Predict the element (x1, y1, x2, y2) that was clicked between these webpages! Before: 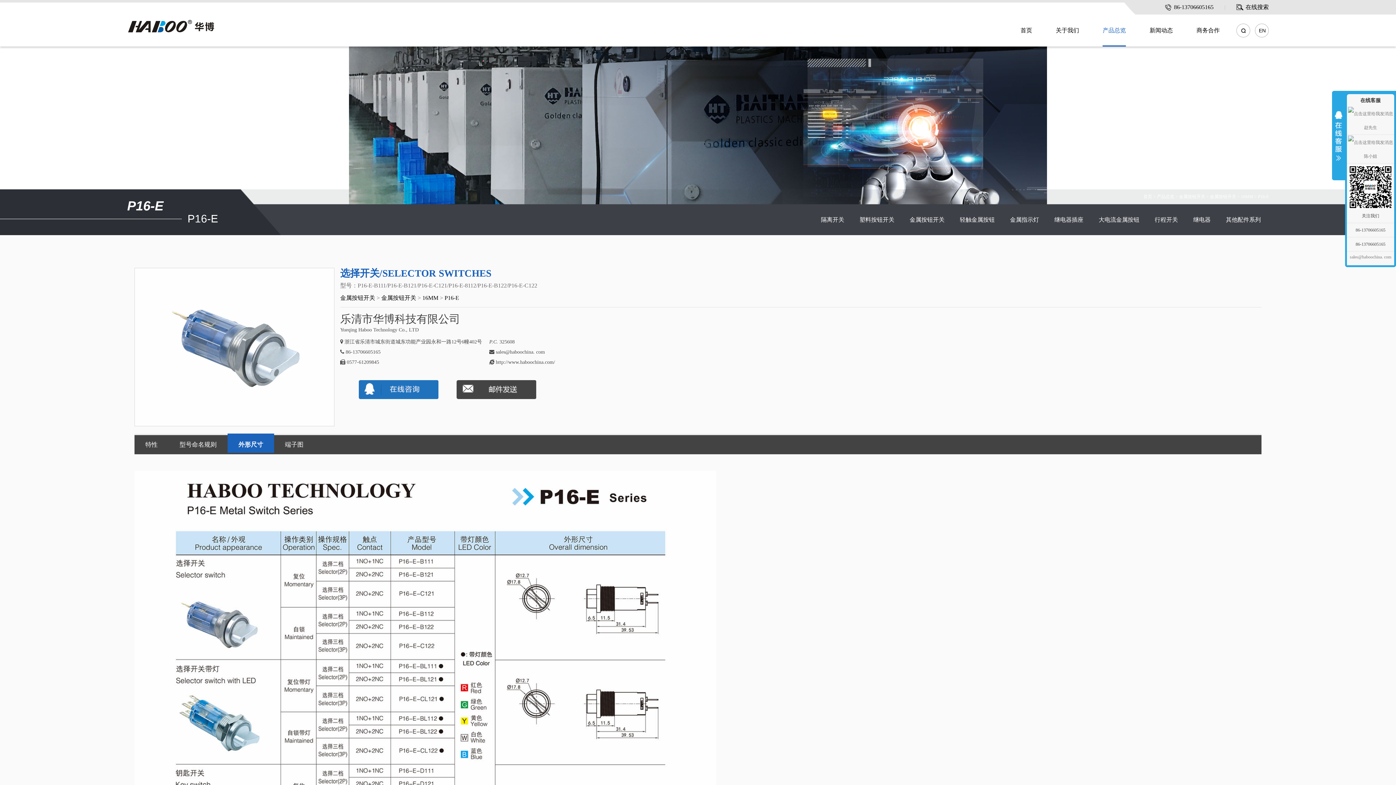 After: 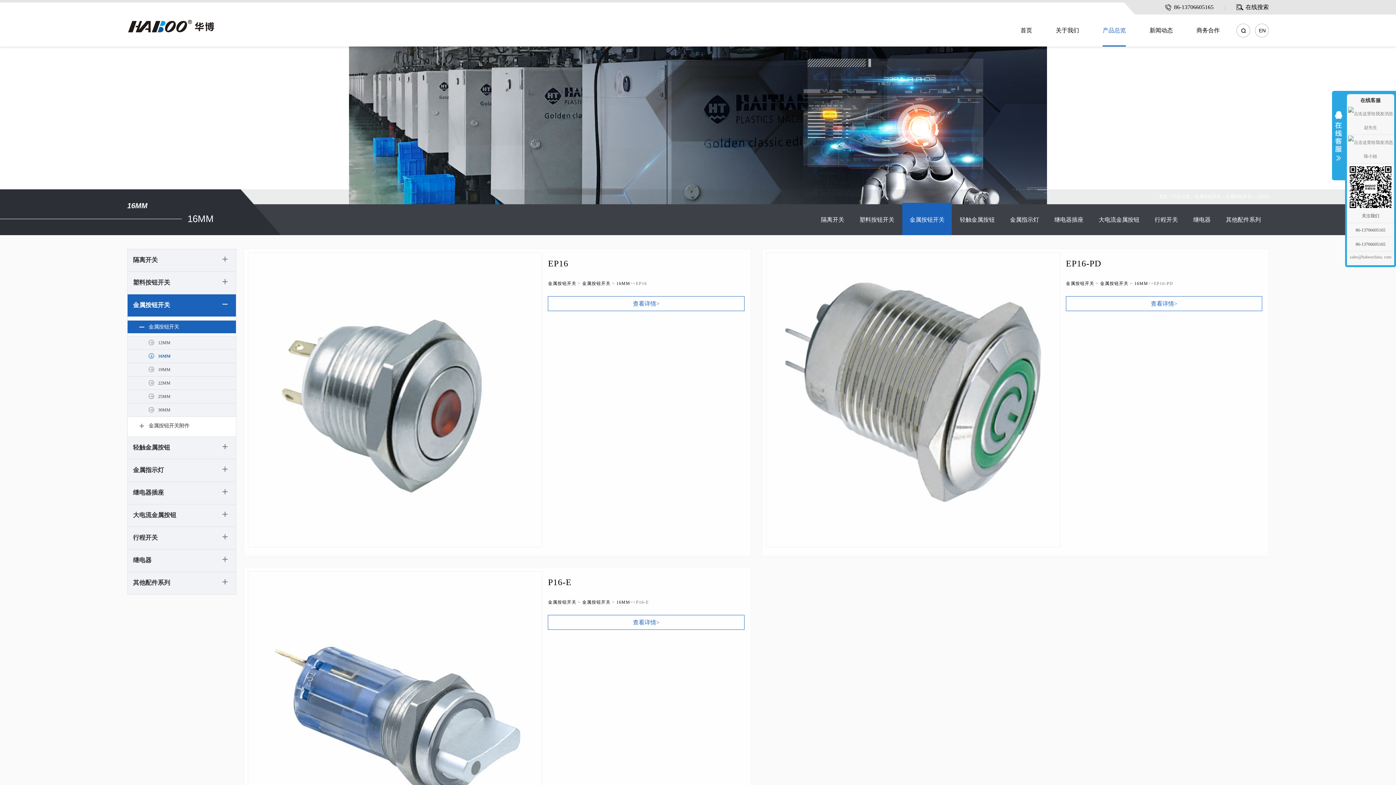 Action: label: 16MM bbox: (1241, 194, 1253, 199)